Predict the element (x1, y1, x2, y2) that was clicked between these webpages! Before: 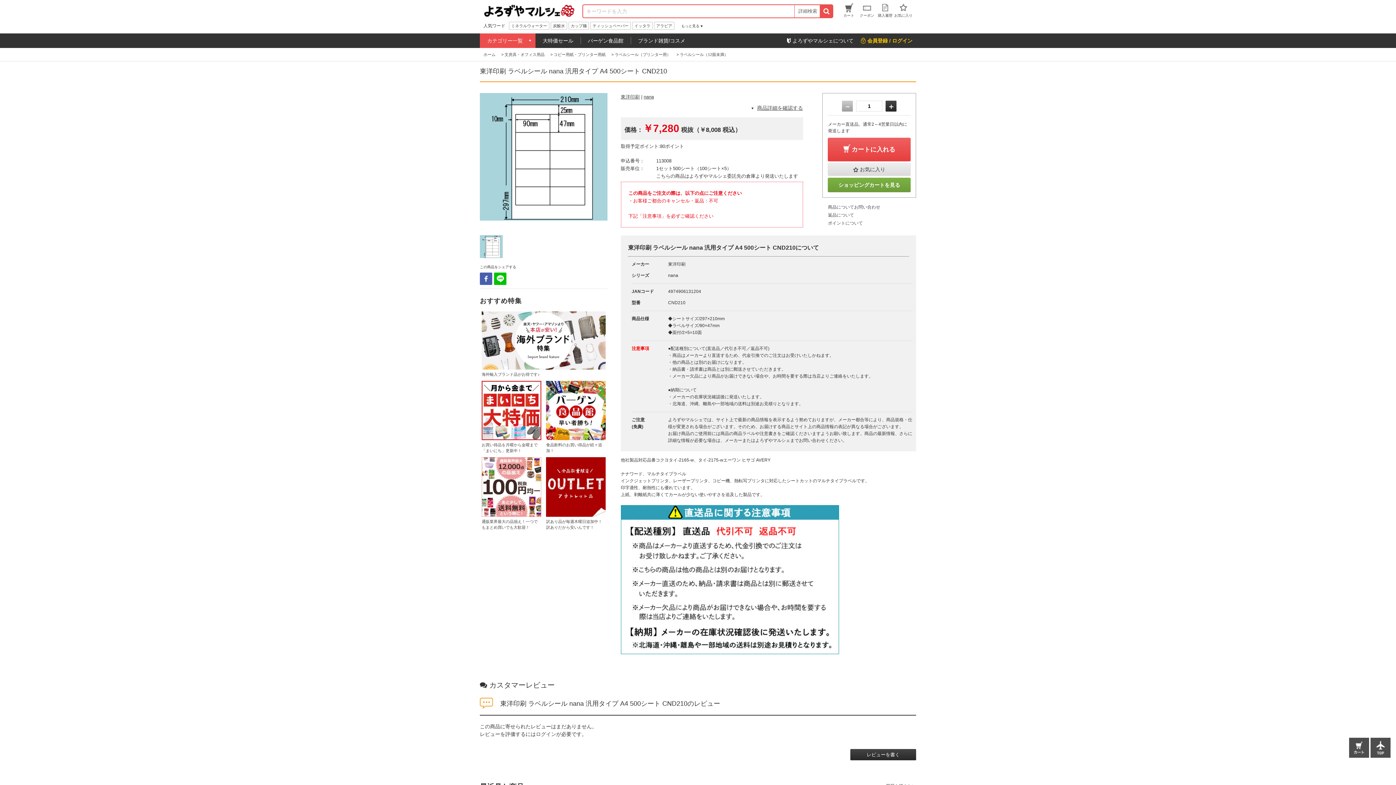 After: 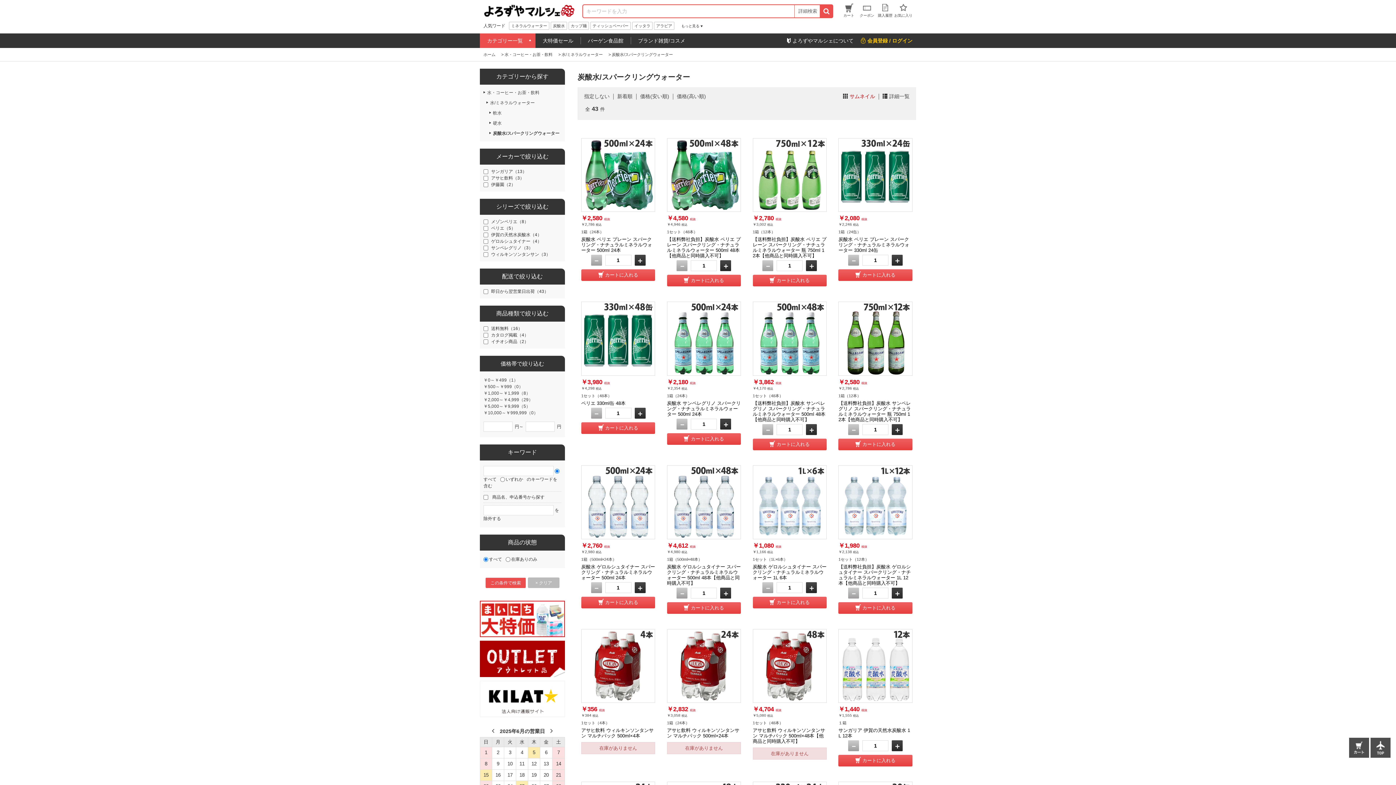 Action: bbox: (551, 22, 566, 29) label: 炭酸水